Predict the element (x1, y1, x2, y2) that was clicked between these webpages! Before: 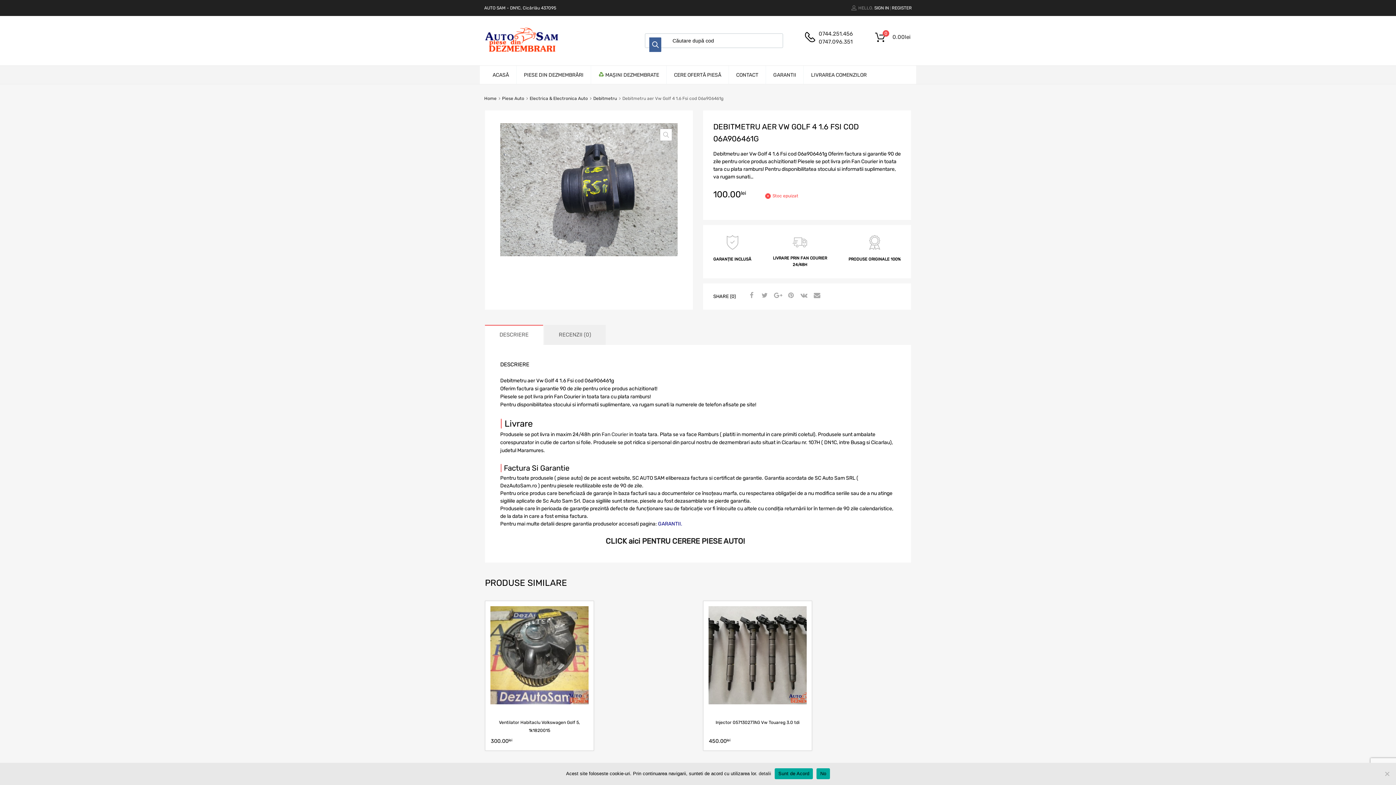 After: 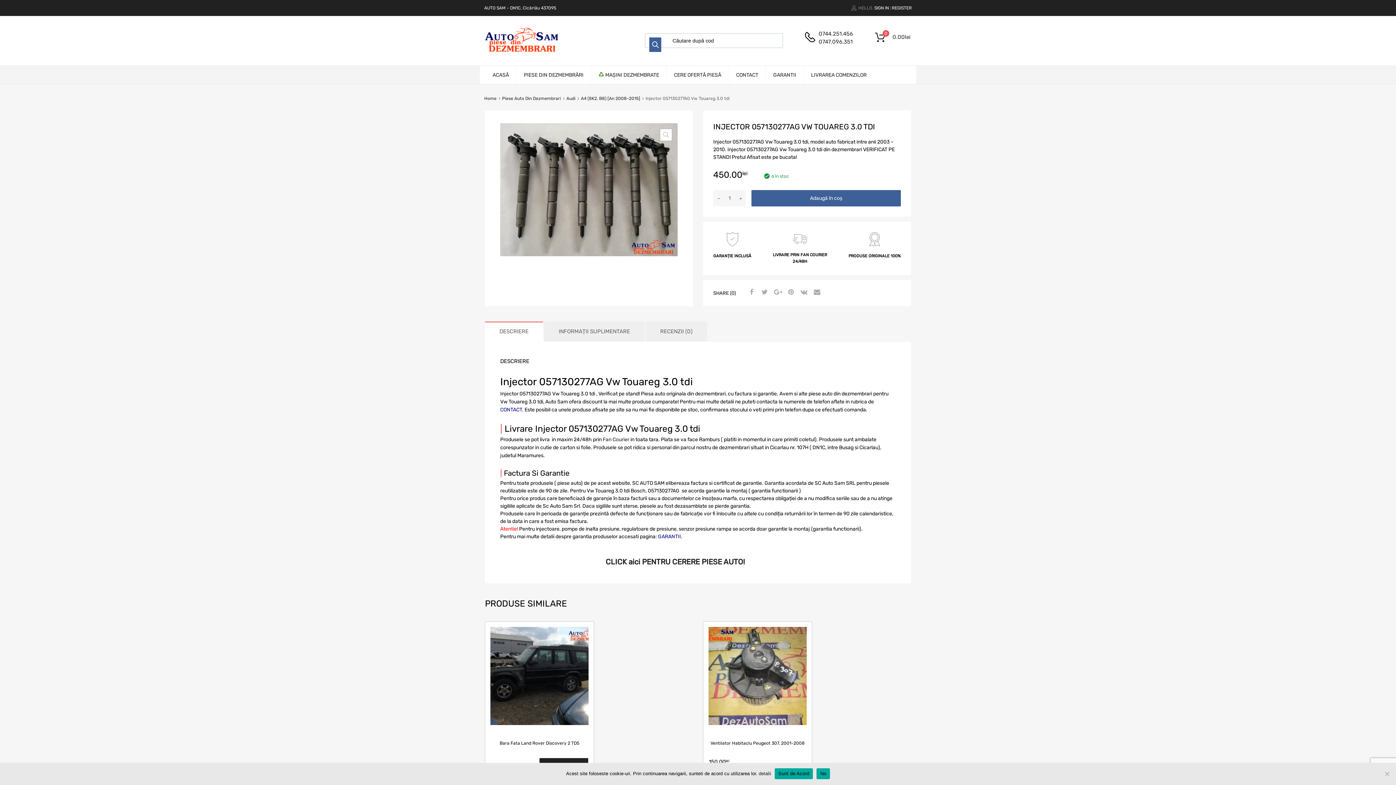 Action: bbox: (708, 606, 806, 704)